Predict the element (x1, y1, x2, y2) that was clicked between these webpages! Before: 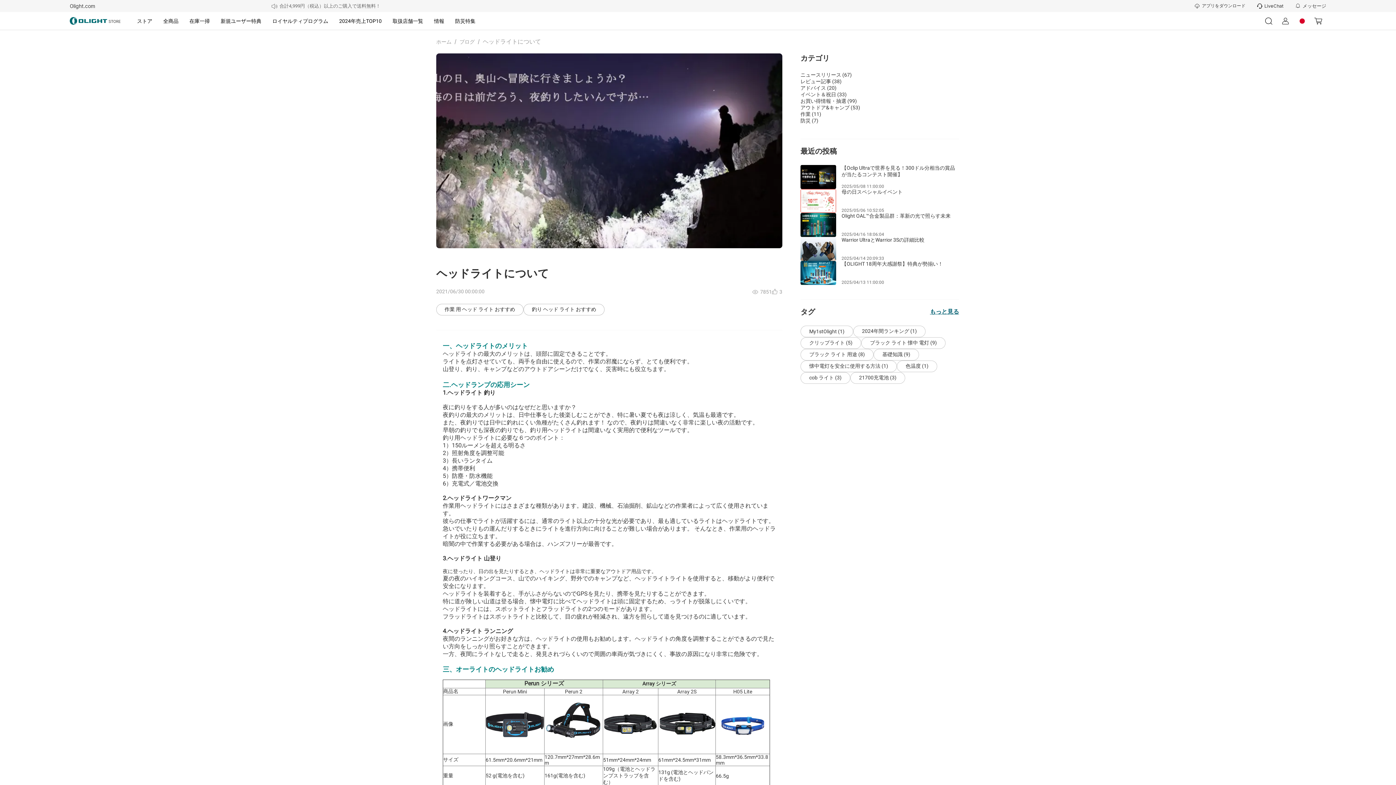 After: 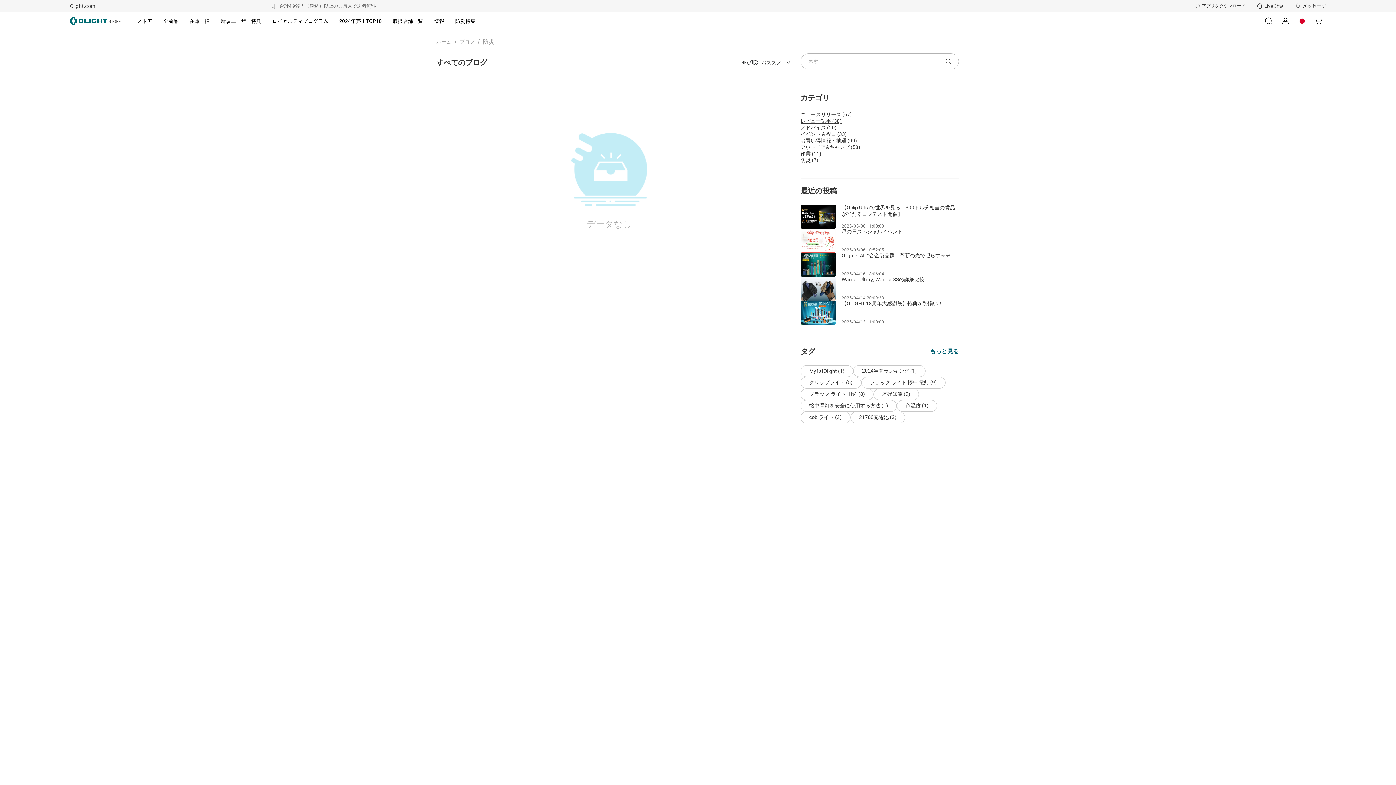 Action: label: 防災 (7) bbox: (800, 117, 959, 124)